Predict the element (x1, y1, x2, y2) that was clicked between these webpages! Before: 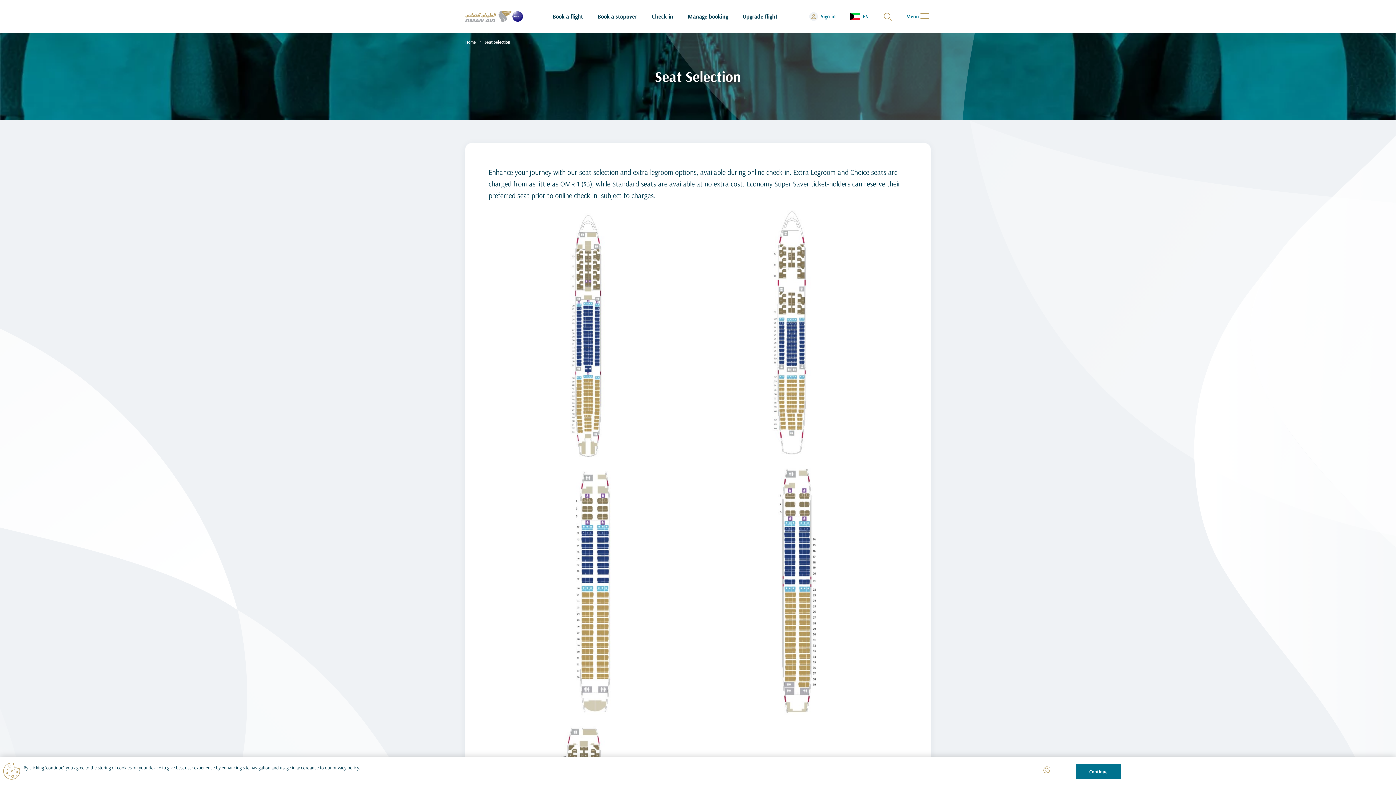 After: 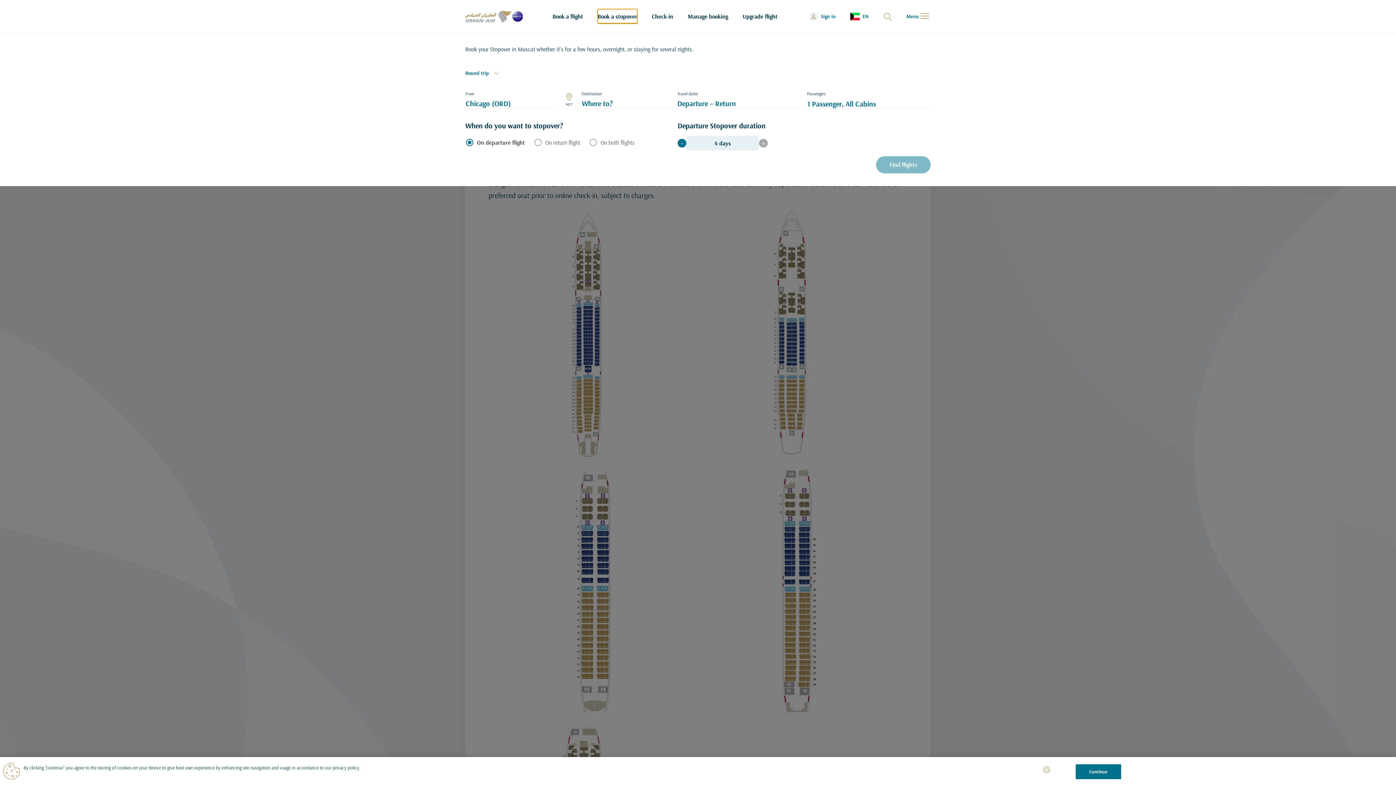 Action: bbox: (597, 9, 637, 23) label: Book a stopover